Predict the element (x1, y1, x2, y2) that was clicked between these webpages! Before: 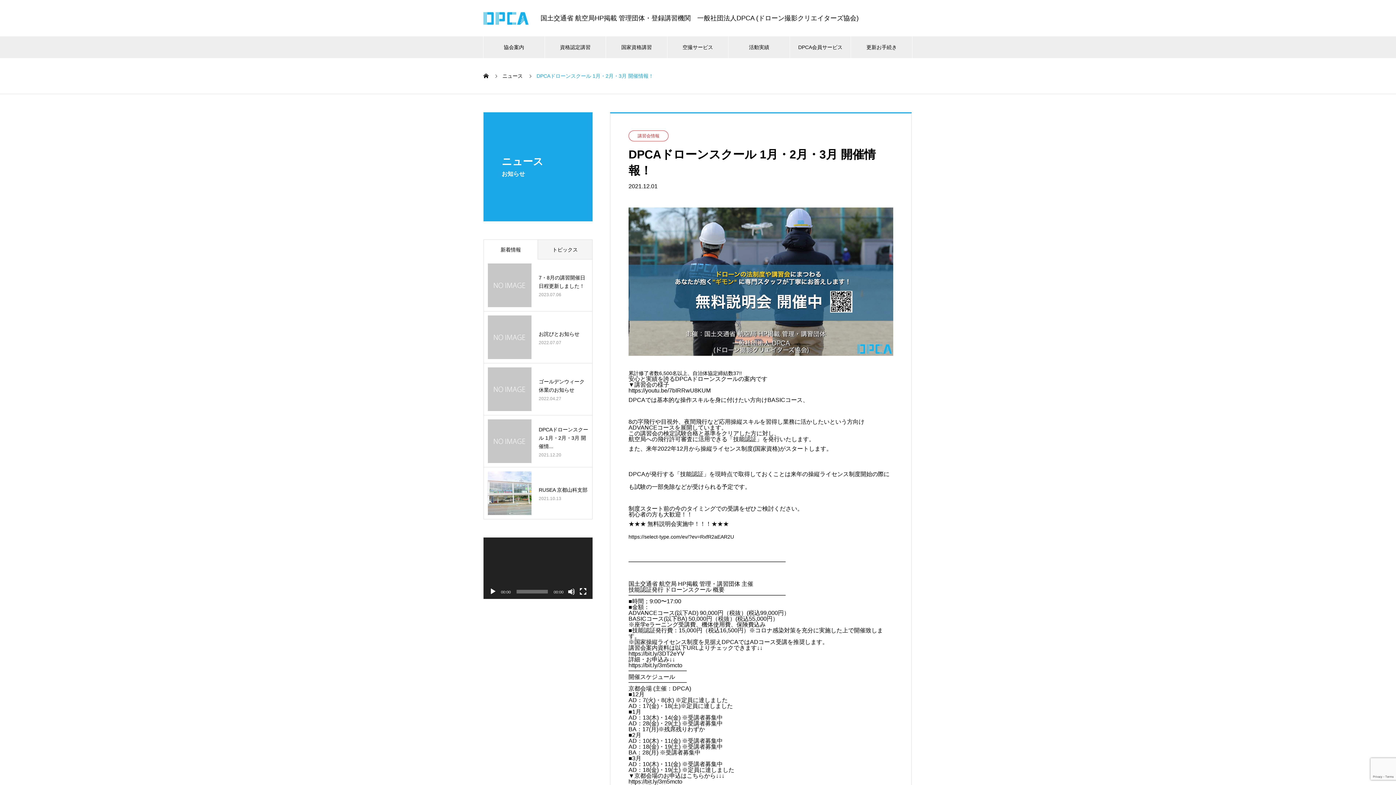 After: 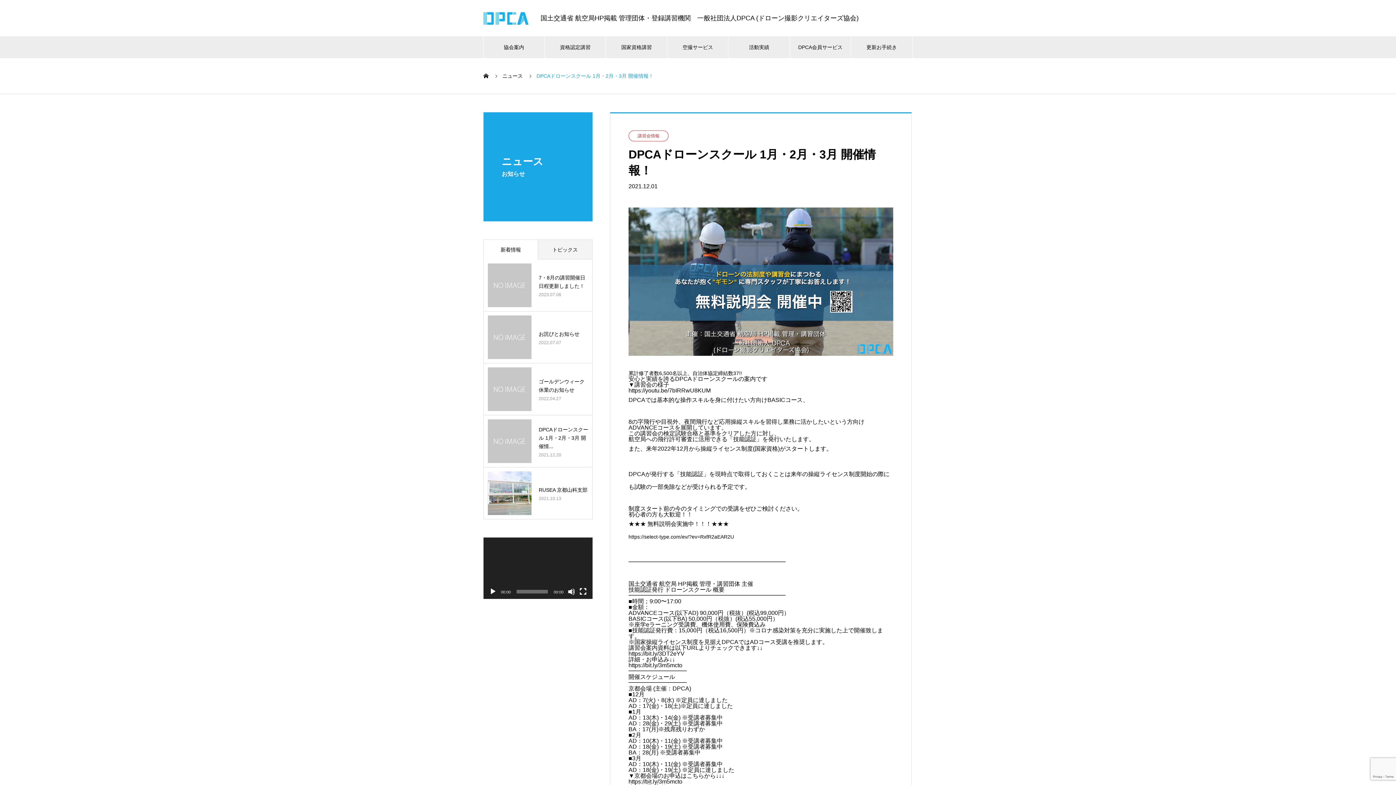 Action: label: 再生 bbox: (489, 588, 496, 595)